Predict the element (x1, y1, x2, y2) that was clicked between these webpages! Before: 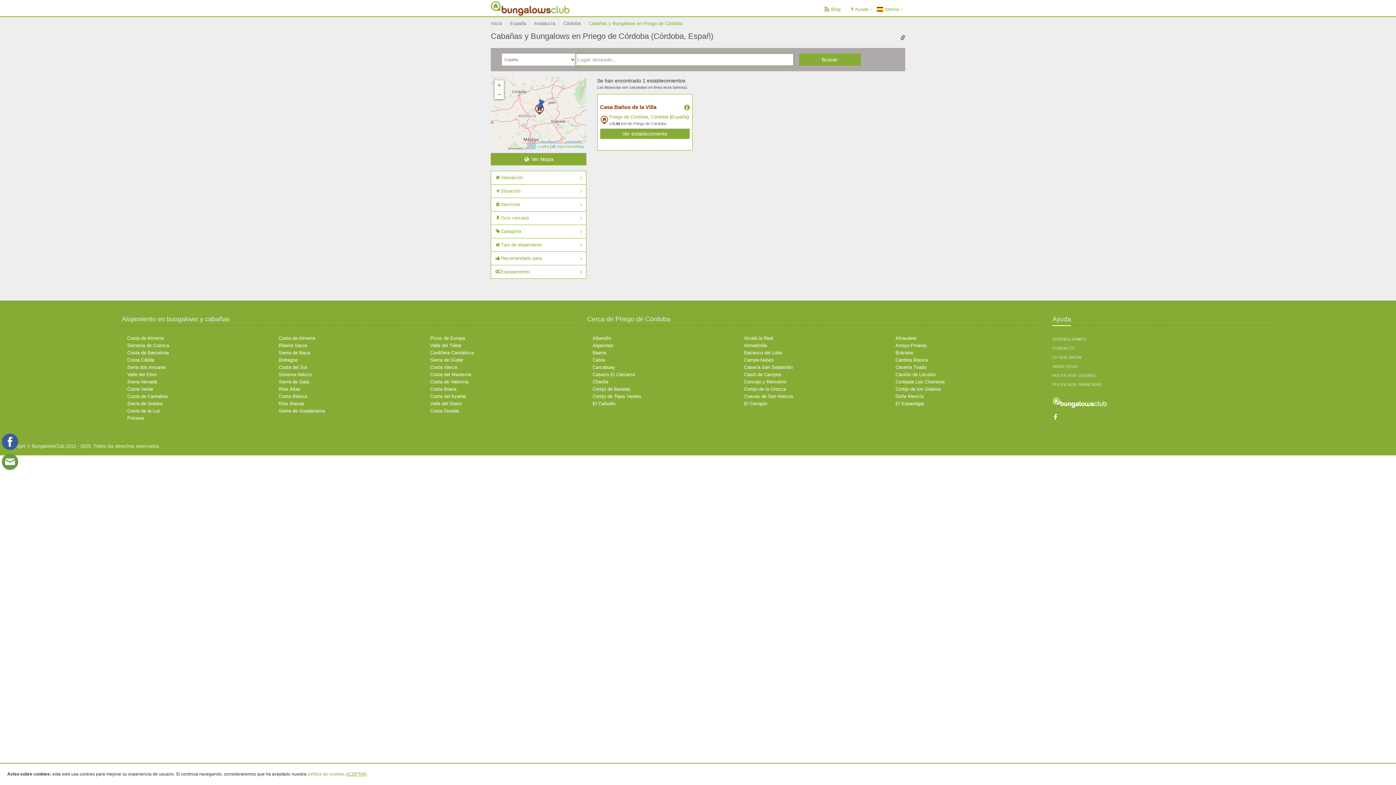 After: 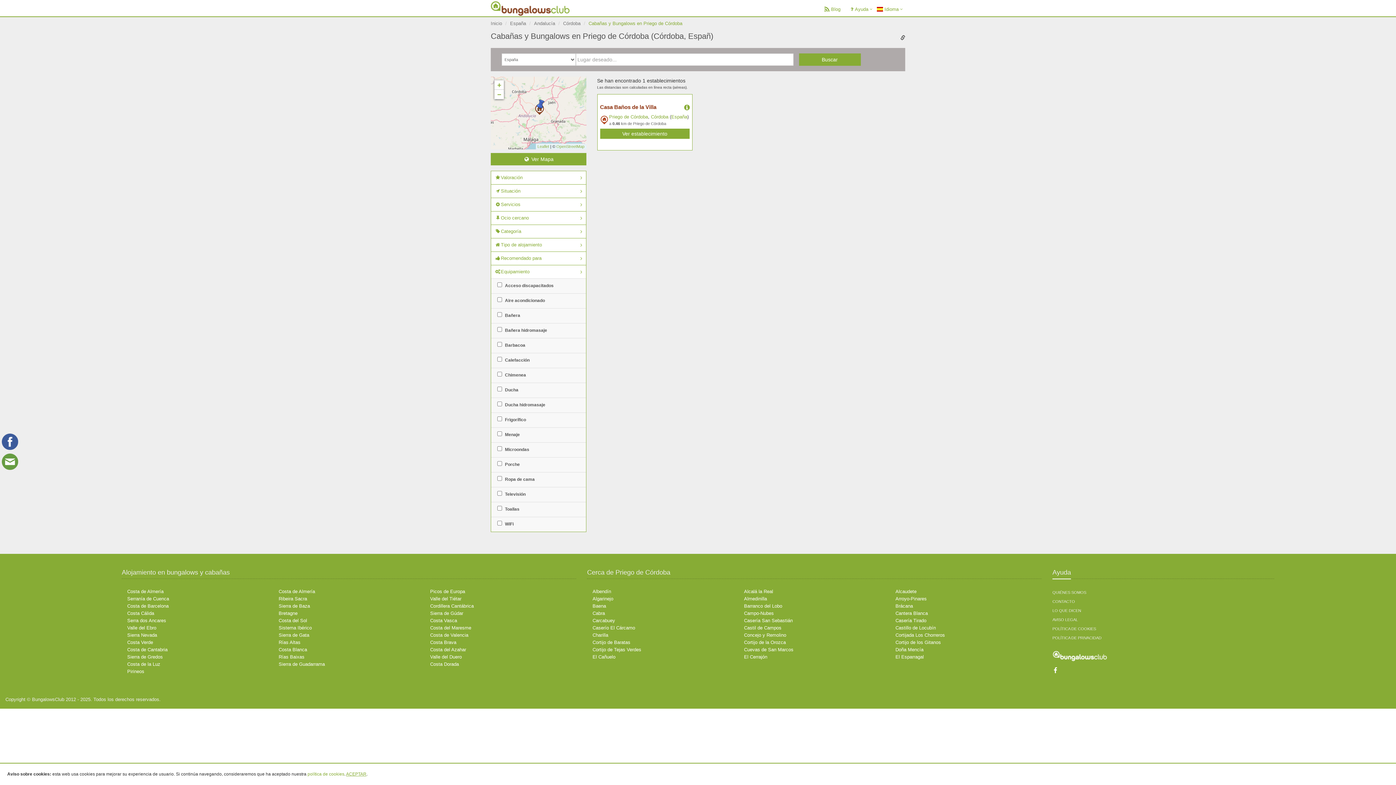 Action: bbox: (491, 265, 586, 278) label: Equipamiento